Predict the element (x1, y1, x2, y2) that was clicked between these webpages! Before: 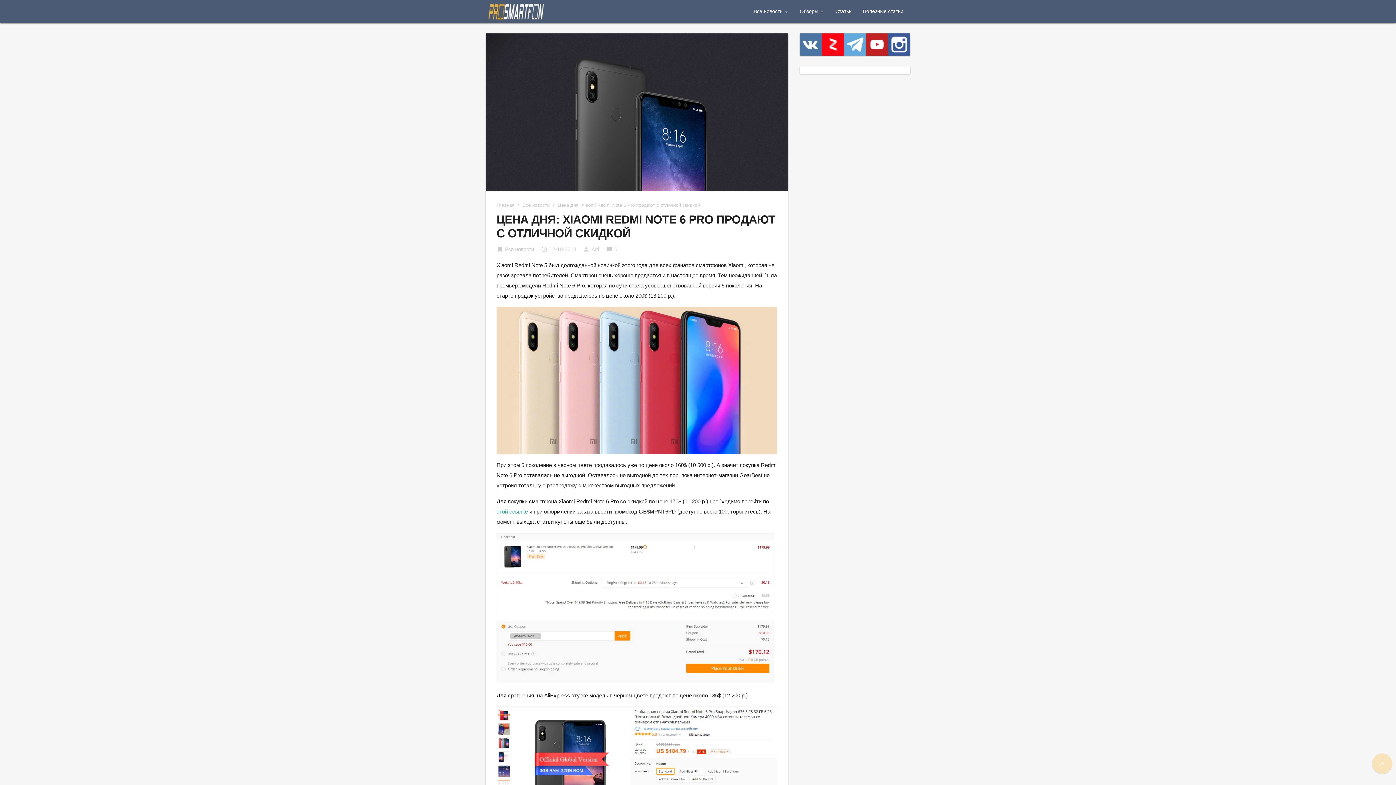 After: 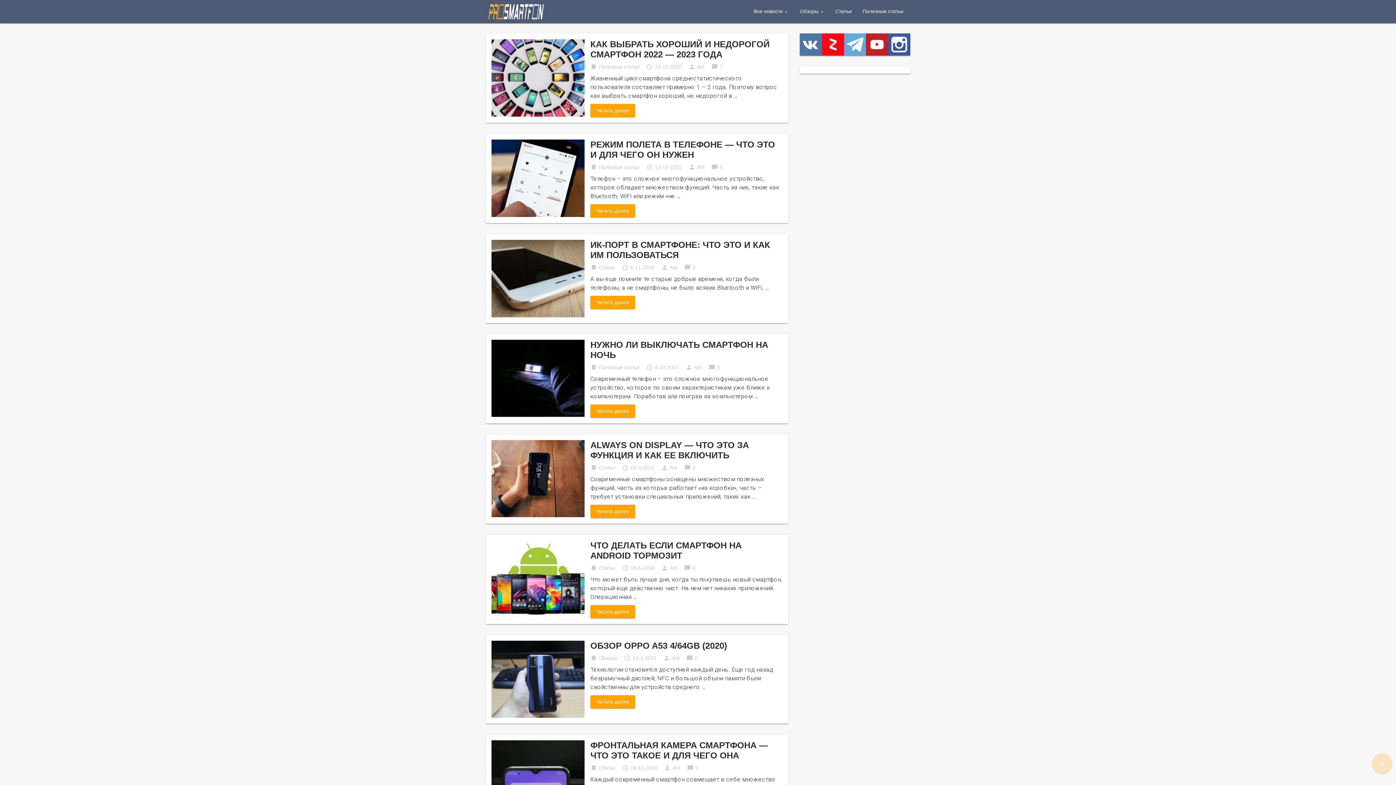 Action: label: Главная bbox: (496, 202, 514, 208)